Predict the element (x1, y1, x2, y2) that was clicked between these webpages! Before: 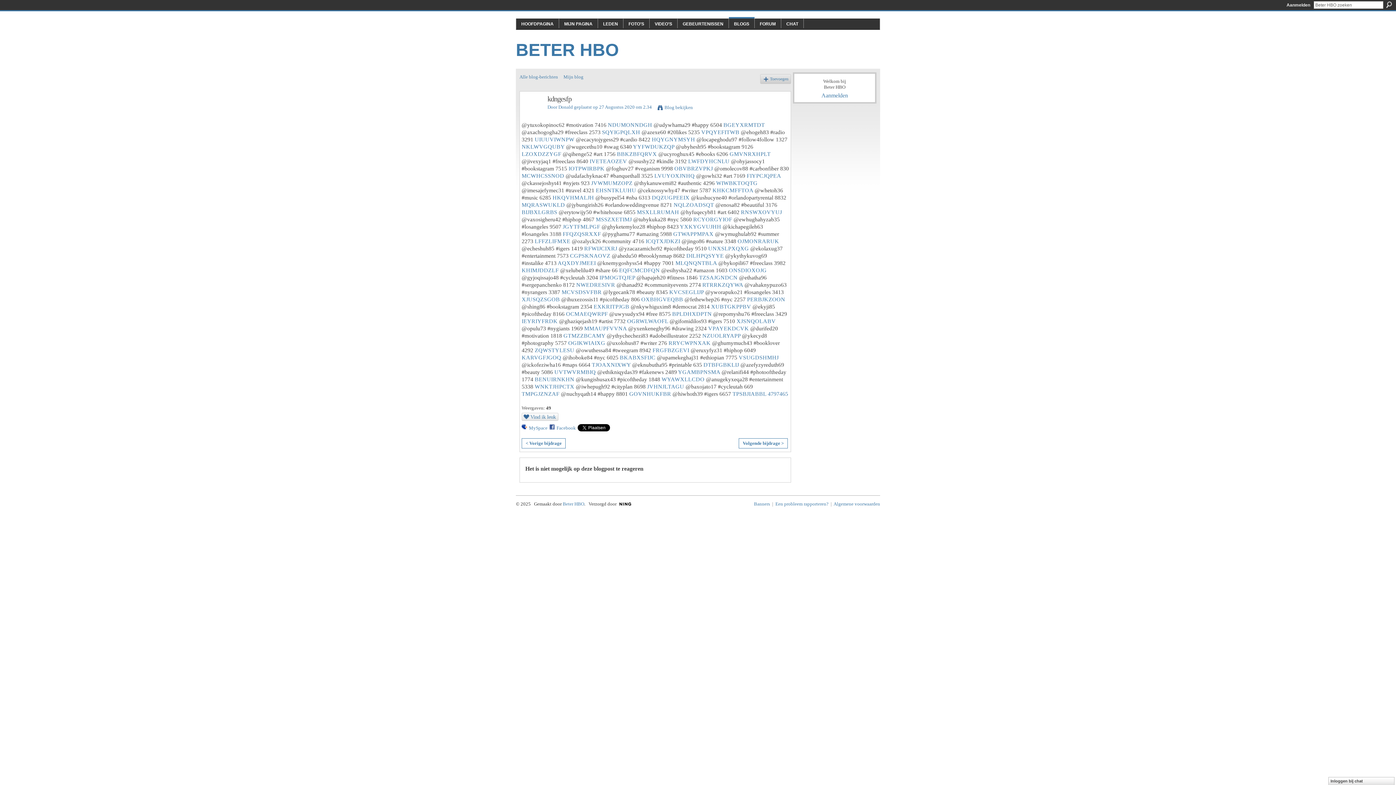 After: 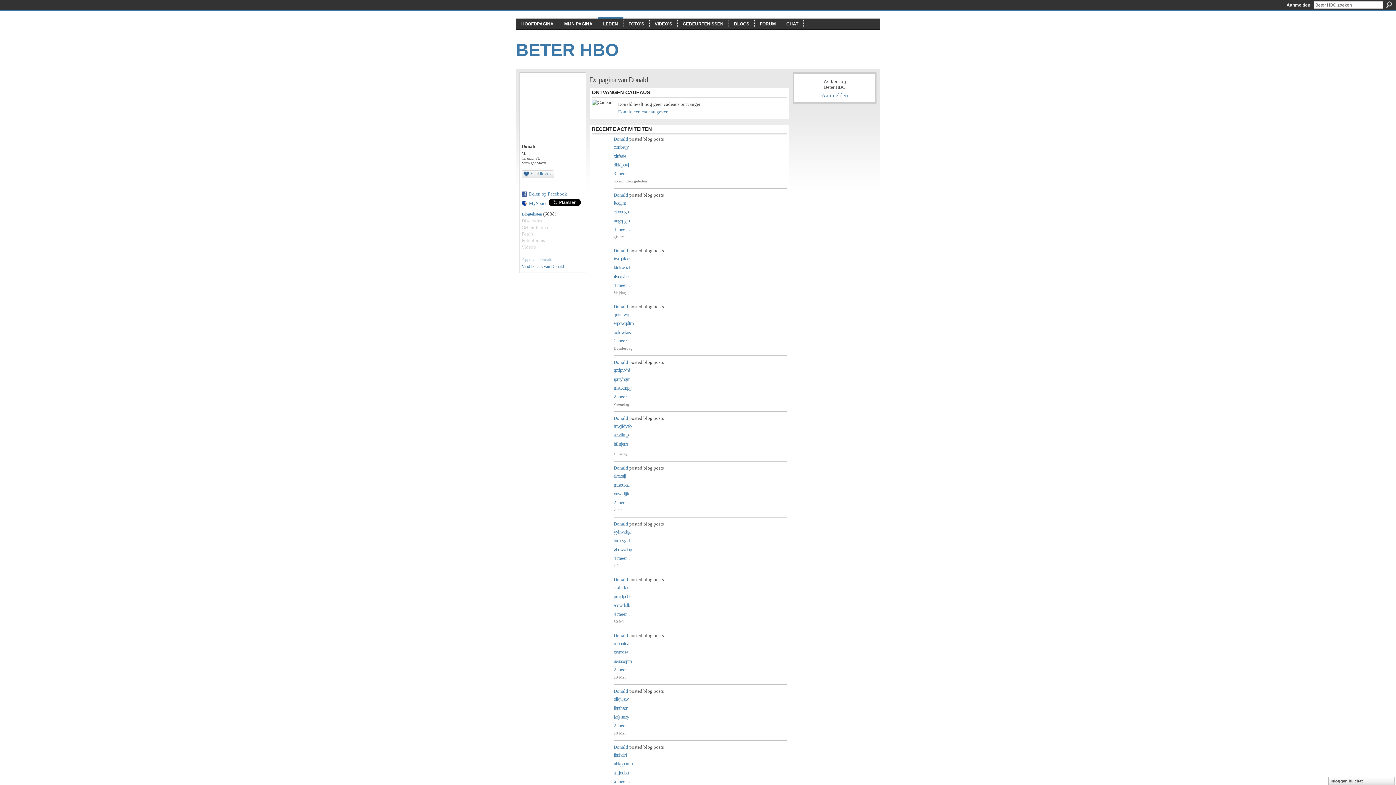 Action: bbox: (558, 104, 573, 109) label: Donald